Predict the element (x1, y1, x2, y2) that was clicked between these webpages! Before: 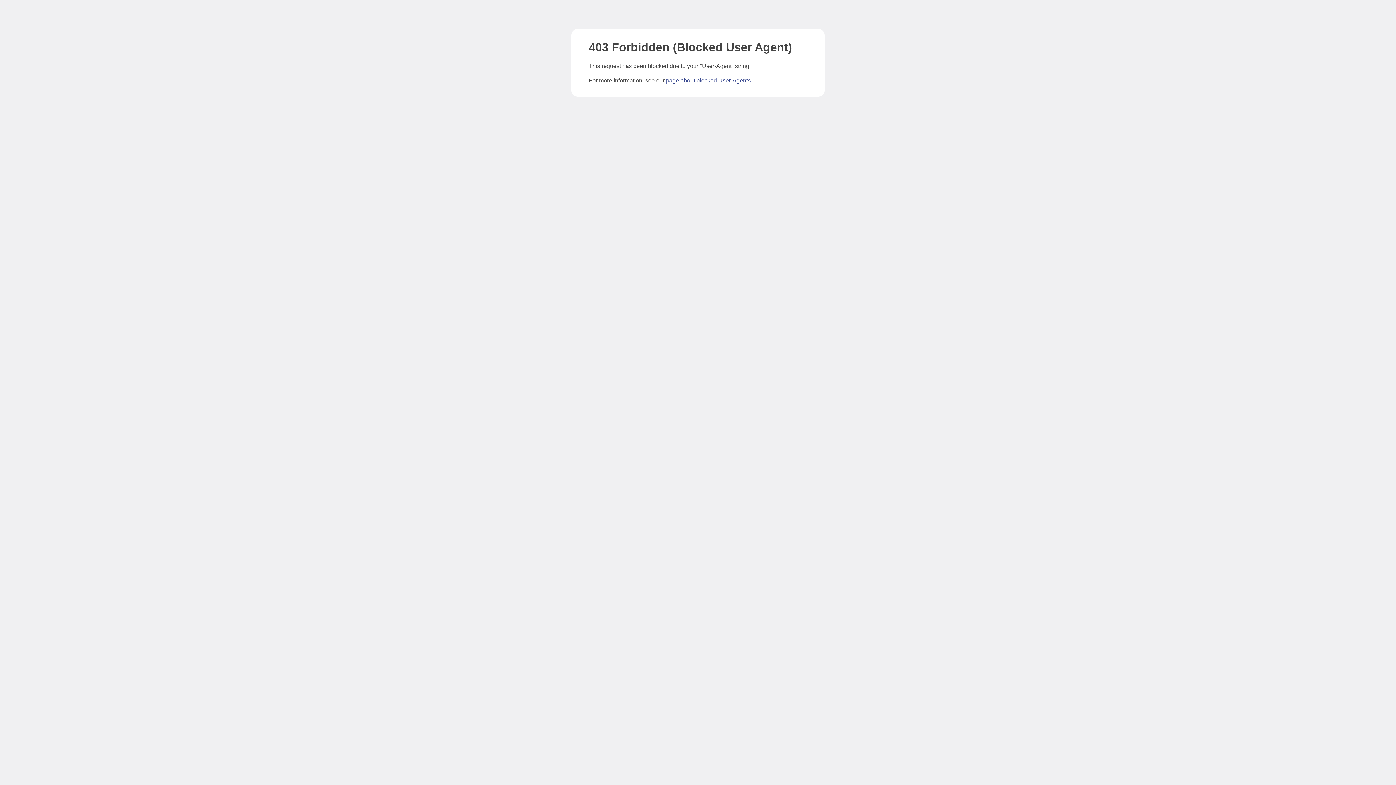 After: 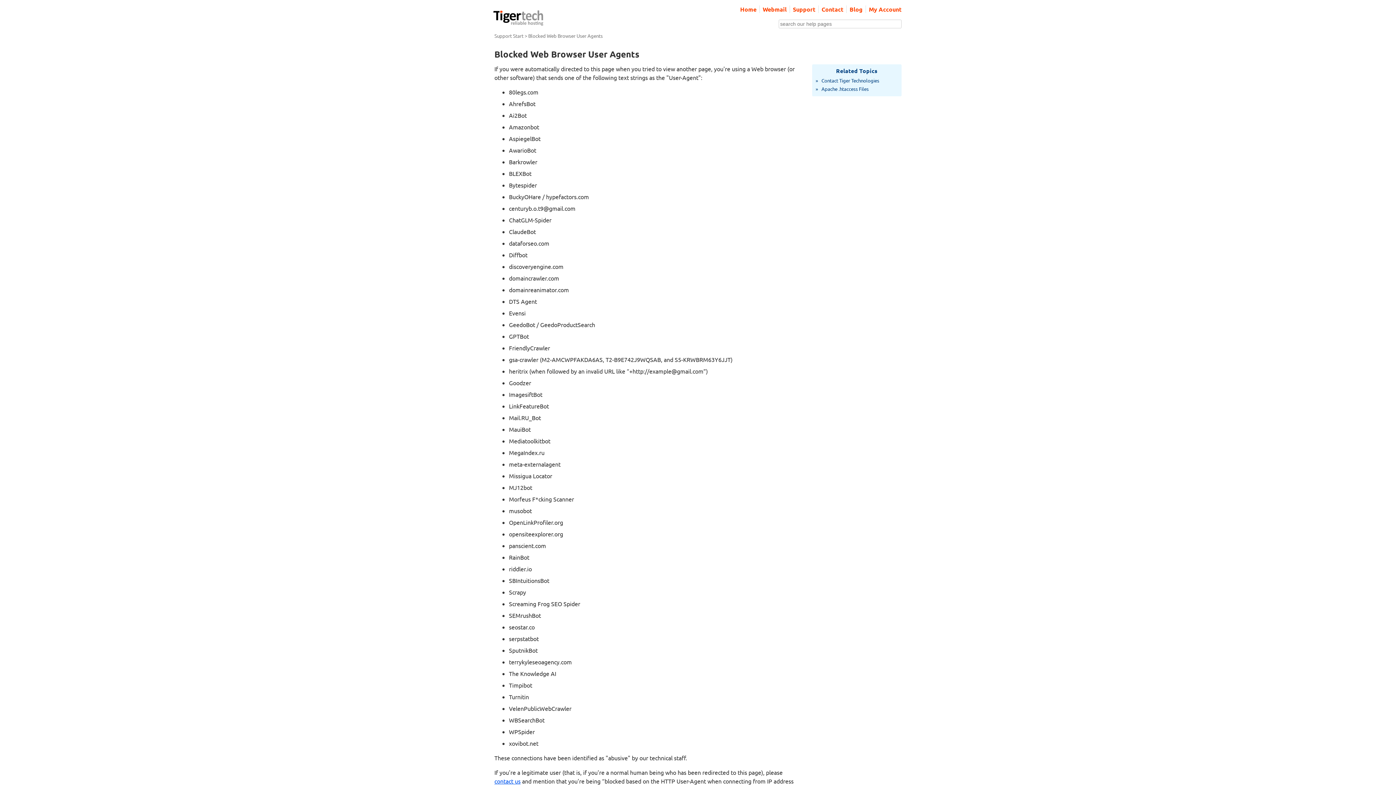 Action: label: page about blocked User-Agents bbox: (666, 77, 750, 83)